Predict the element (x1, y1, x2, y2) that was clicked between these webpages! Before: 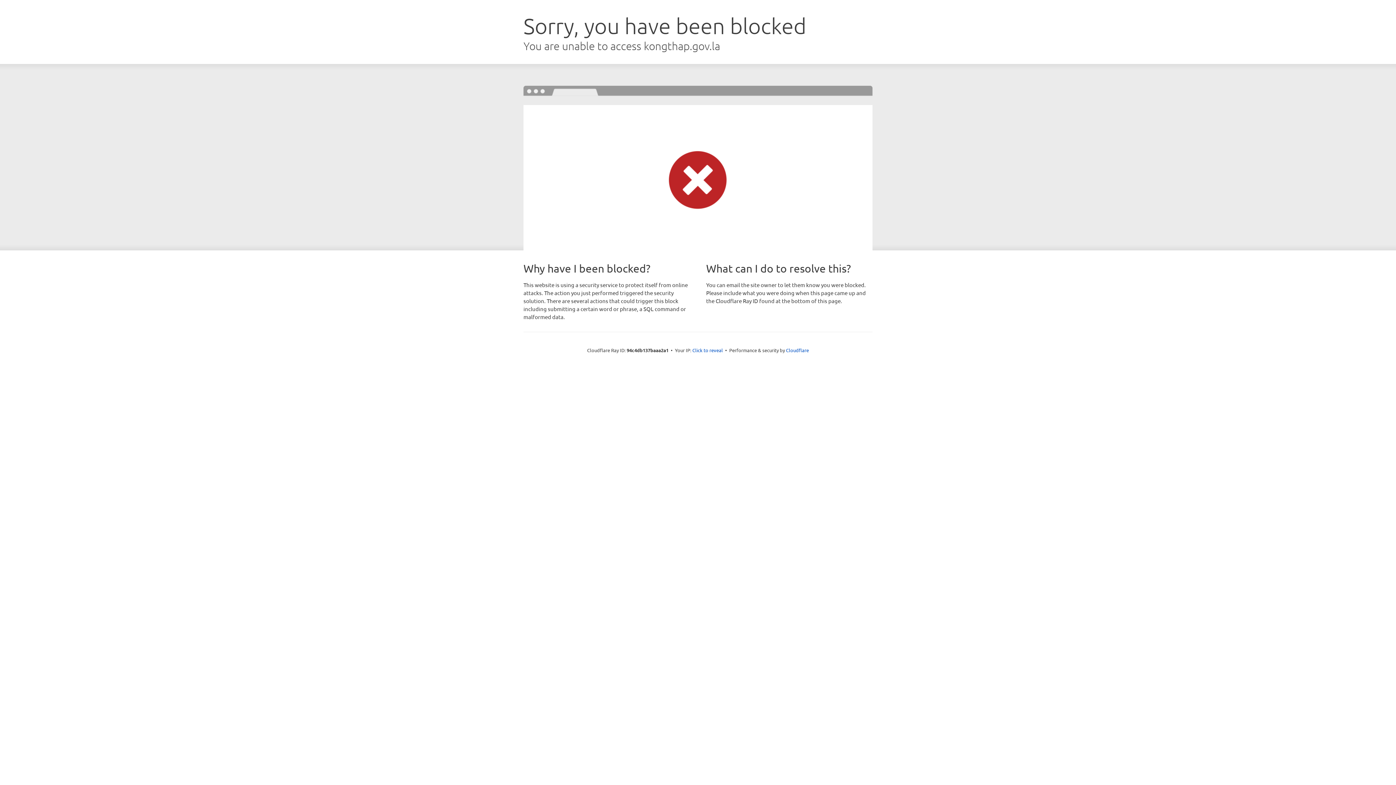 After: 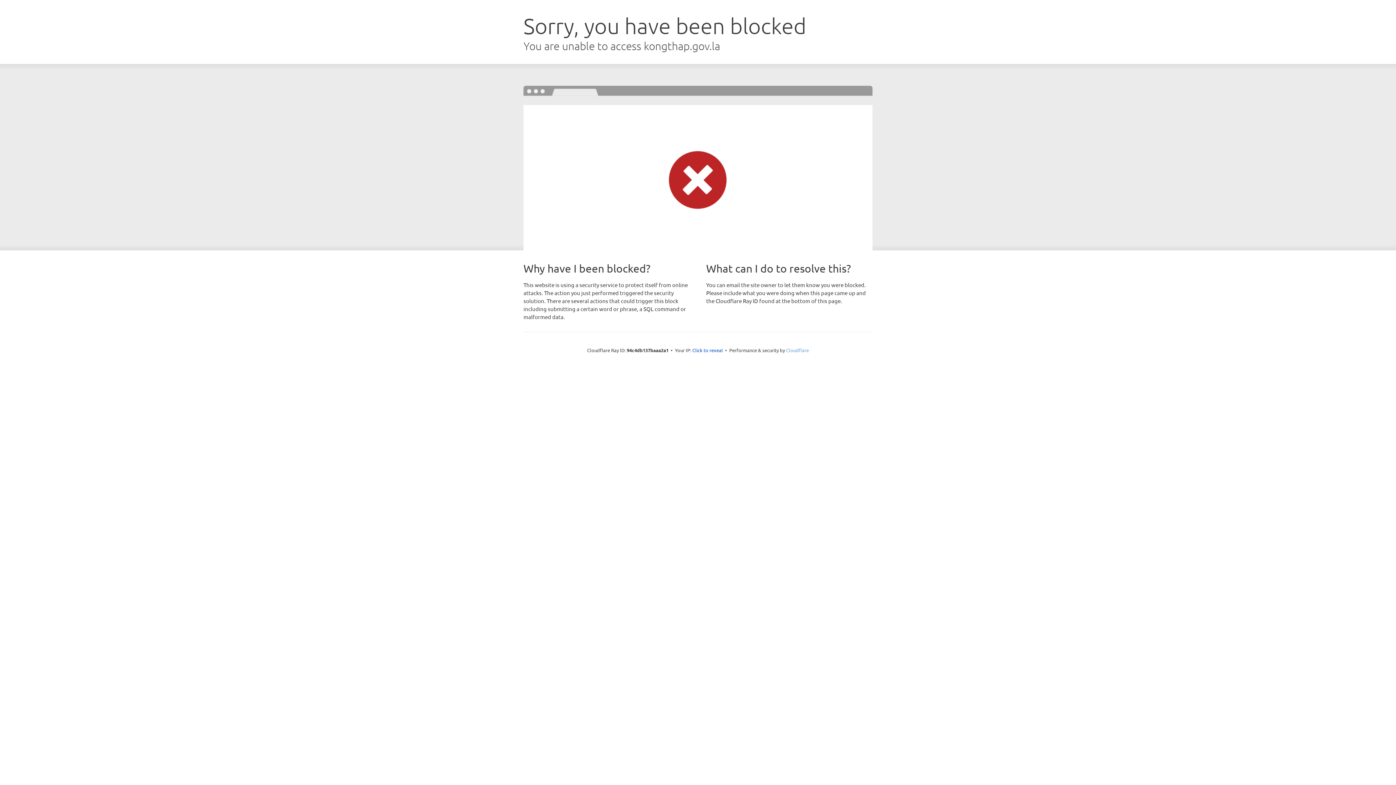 Action: bbox: (786, 347, 809, 353) label: Cloudflare